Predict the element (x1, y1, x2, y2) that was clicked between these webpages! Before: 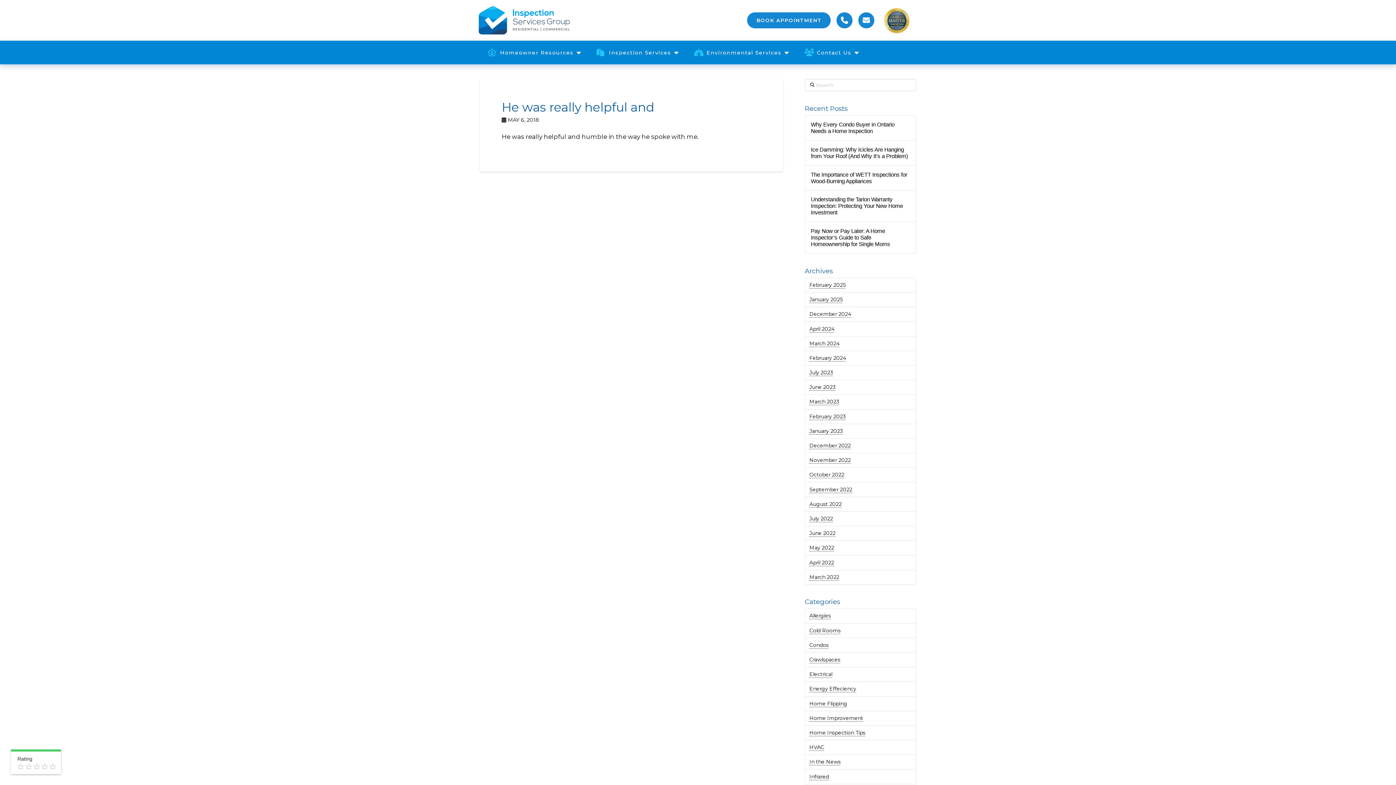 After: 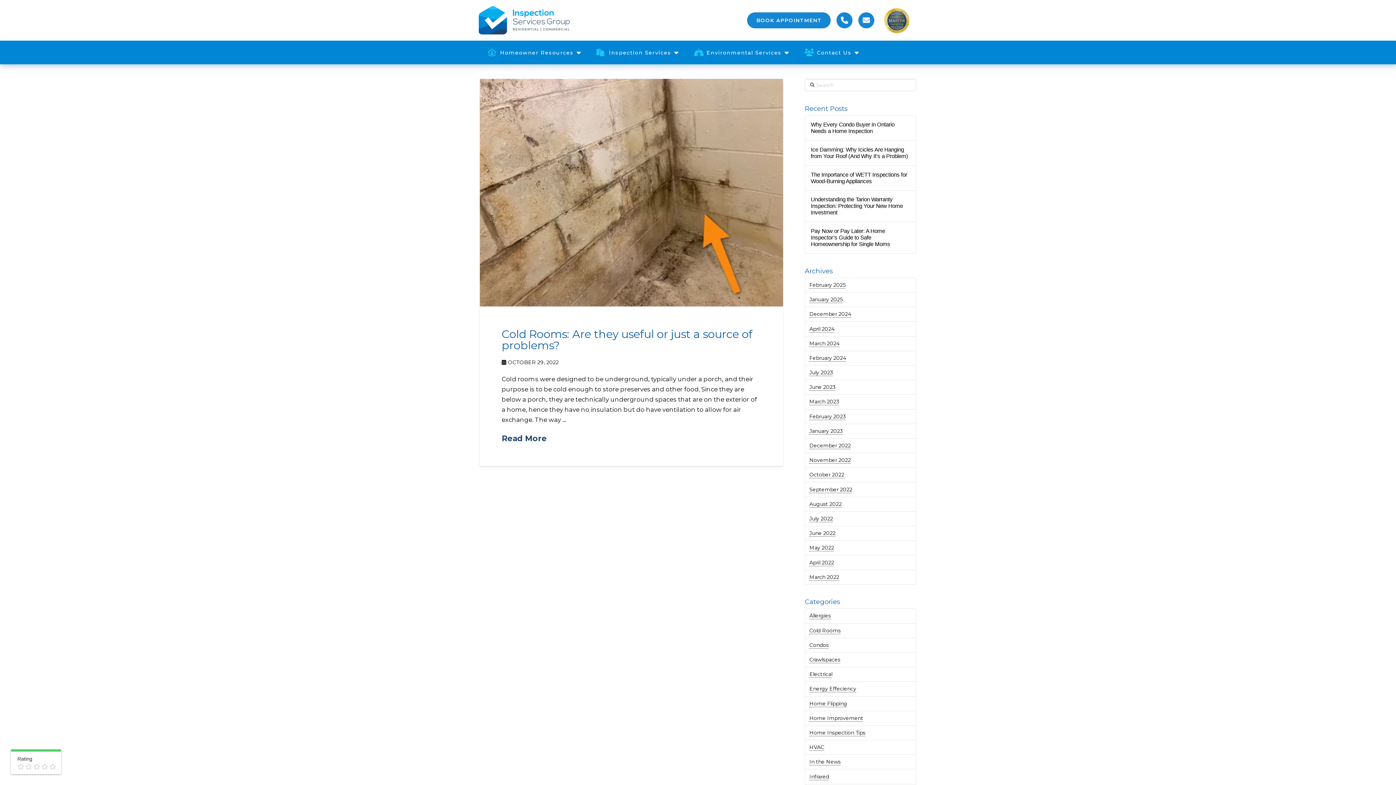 Action: bbox: (809, 471, 844, 478) label: October 2022